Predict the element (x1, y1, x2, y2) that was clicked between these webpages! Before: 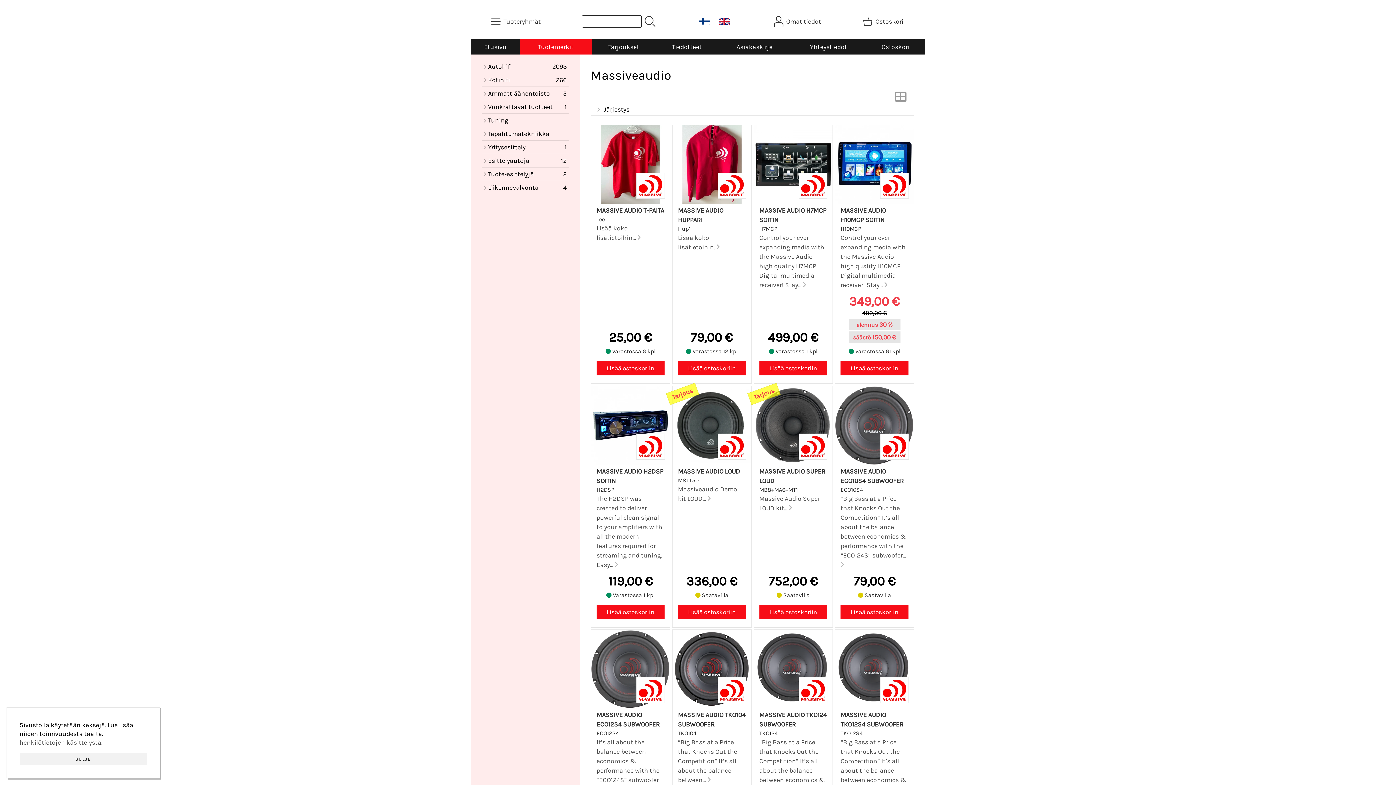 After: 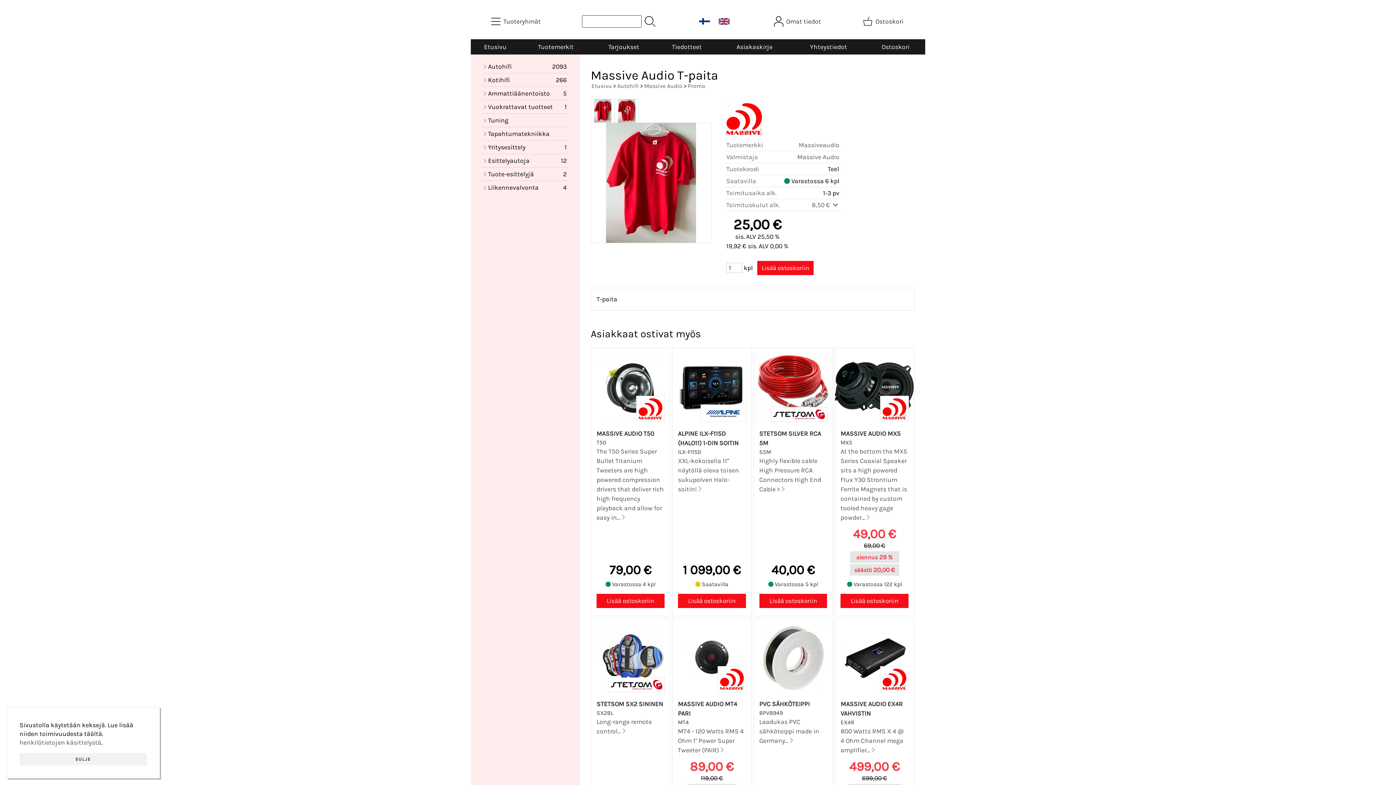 Action: bbox: (591, 198, 670, 205)